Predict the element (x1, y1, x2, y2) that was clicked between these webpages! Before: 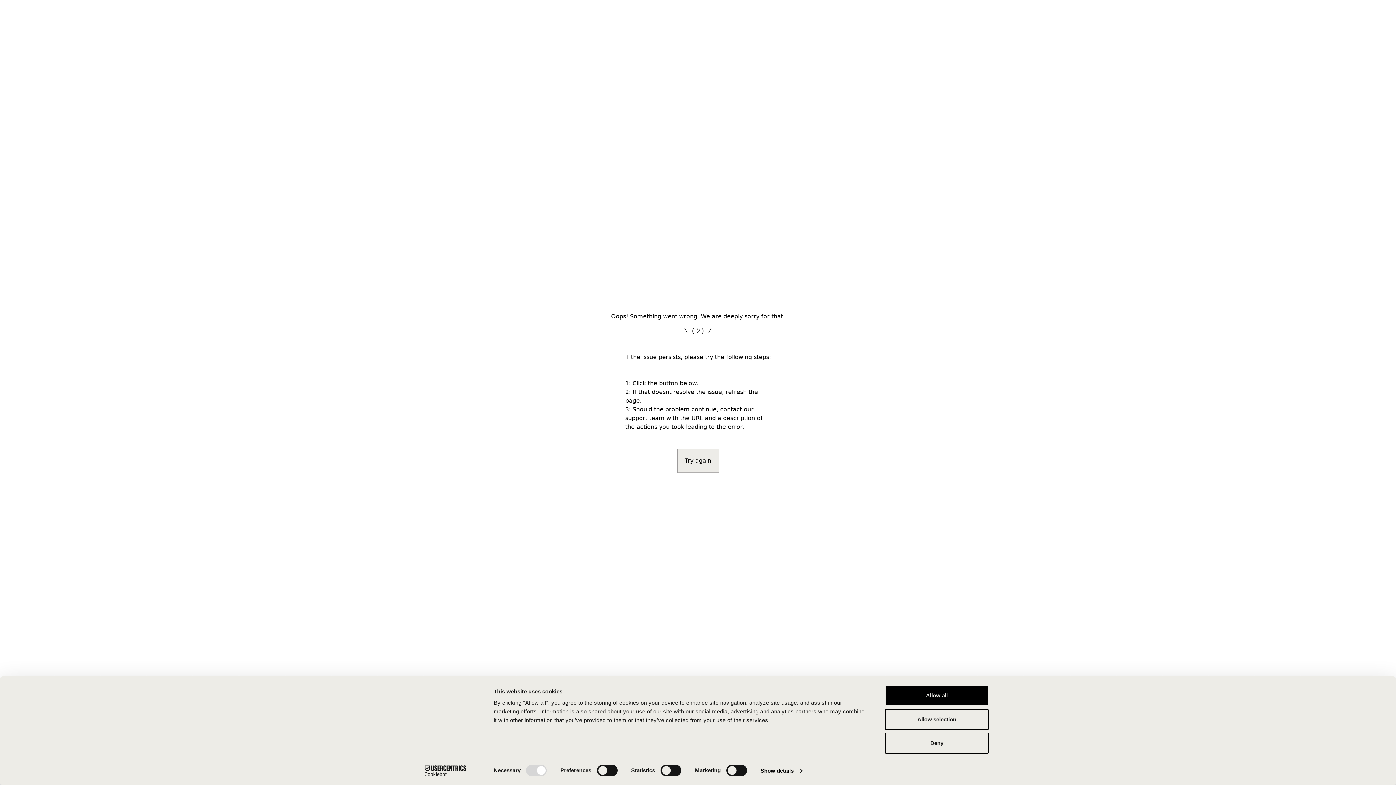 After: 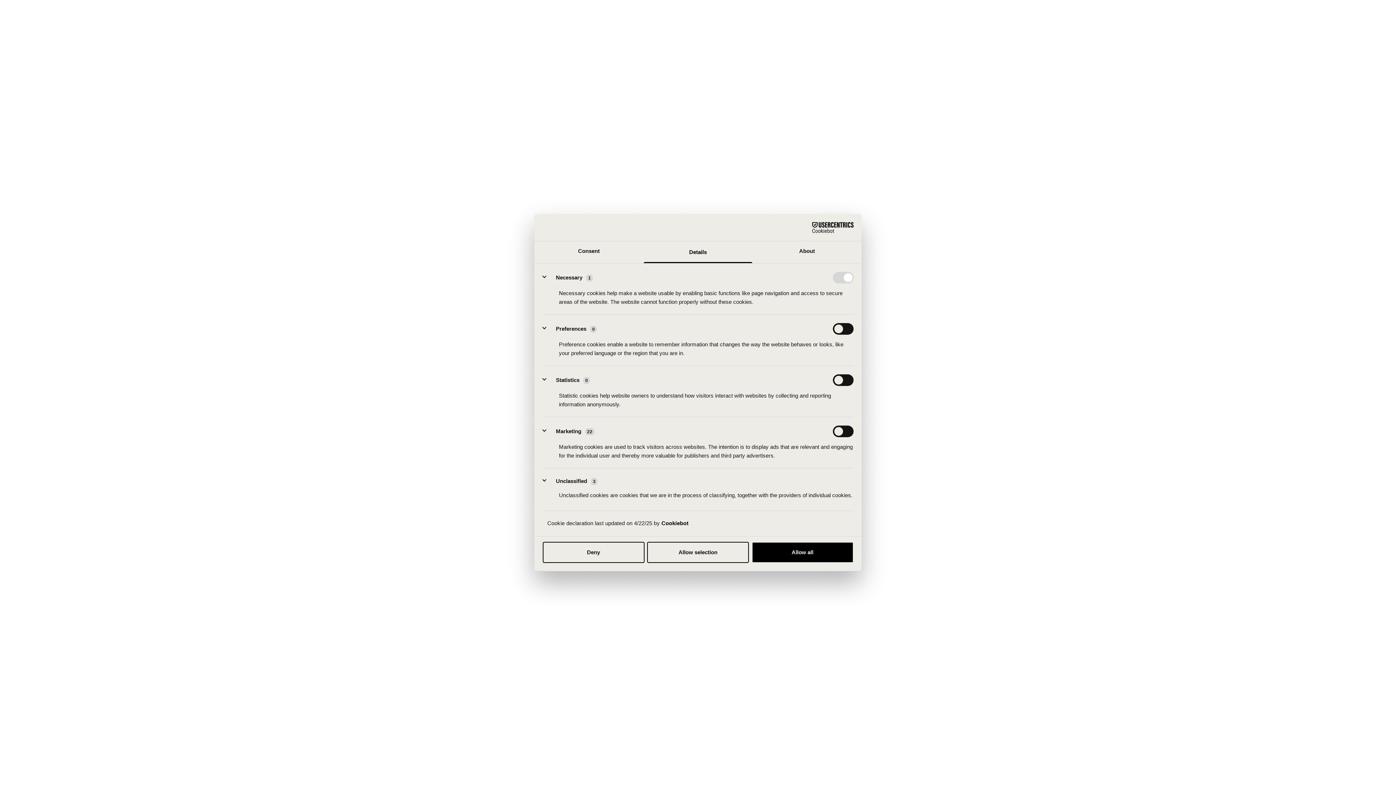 Action: label: Show details bbox: (760, 765, 802, 776)